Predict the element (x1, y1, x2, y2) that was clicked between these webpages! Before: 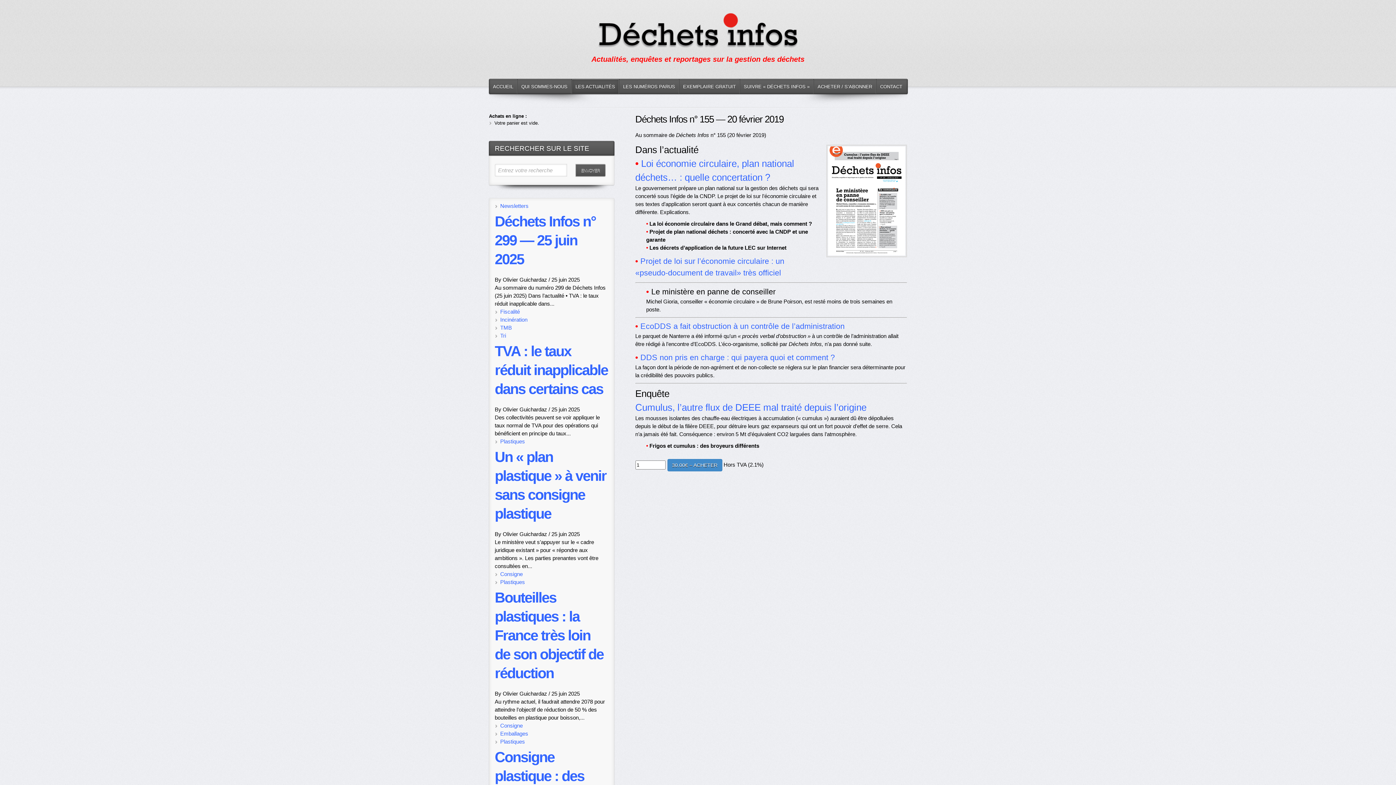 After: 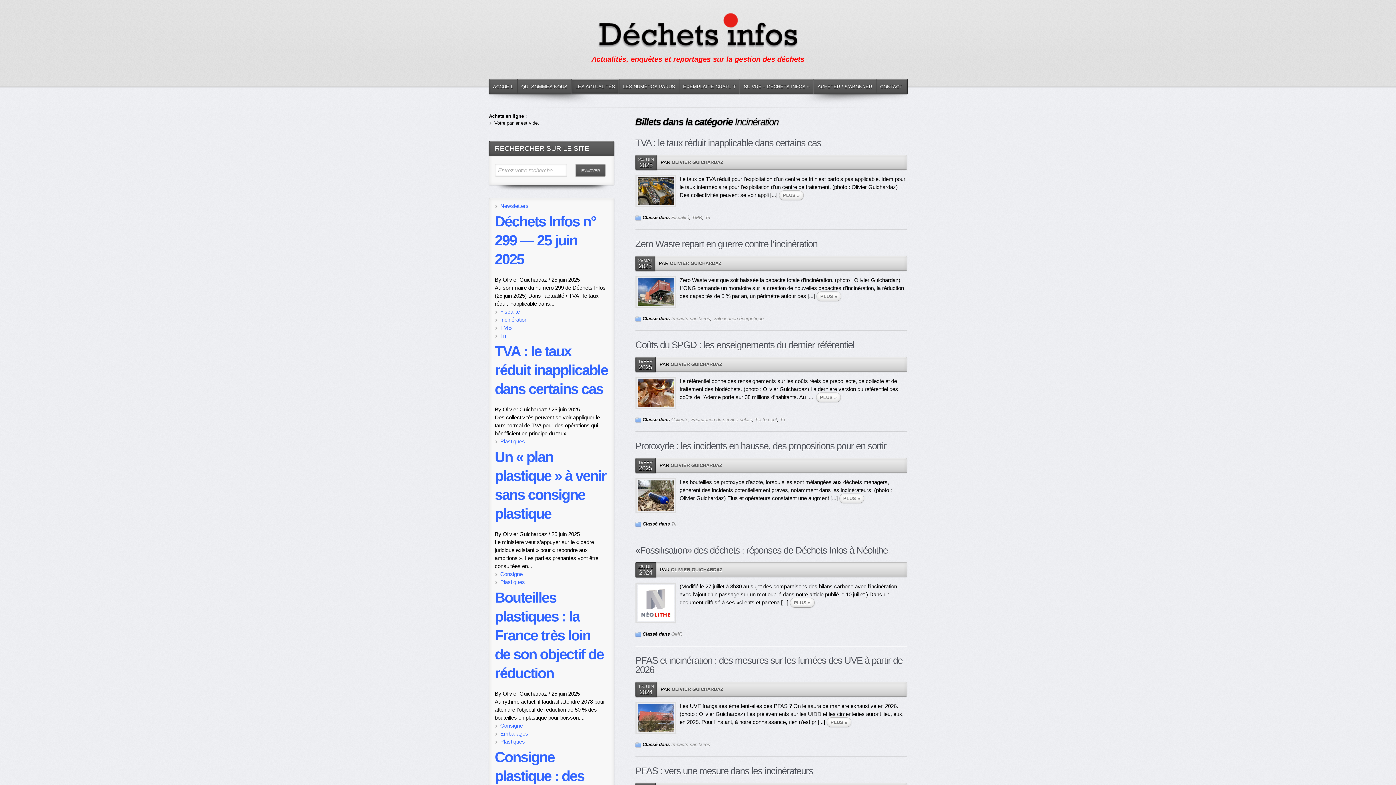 Action: bbox: (500, 316, 527, 322) label: Incinération